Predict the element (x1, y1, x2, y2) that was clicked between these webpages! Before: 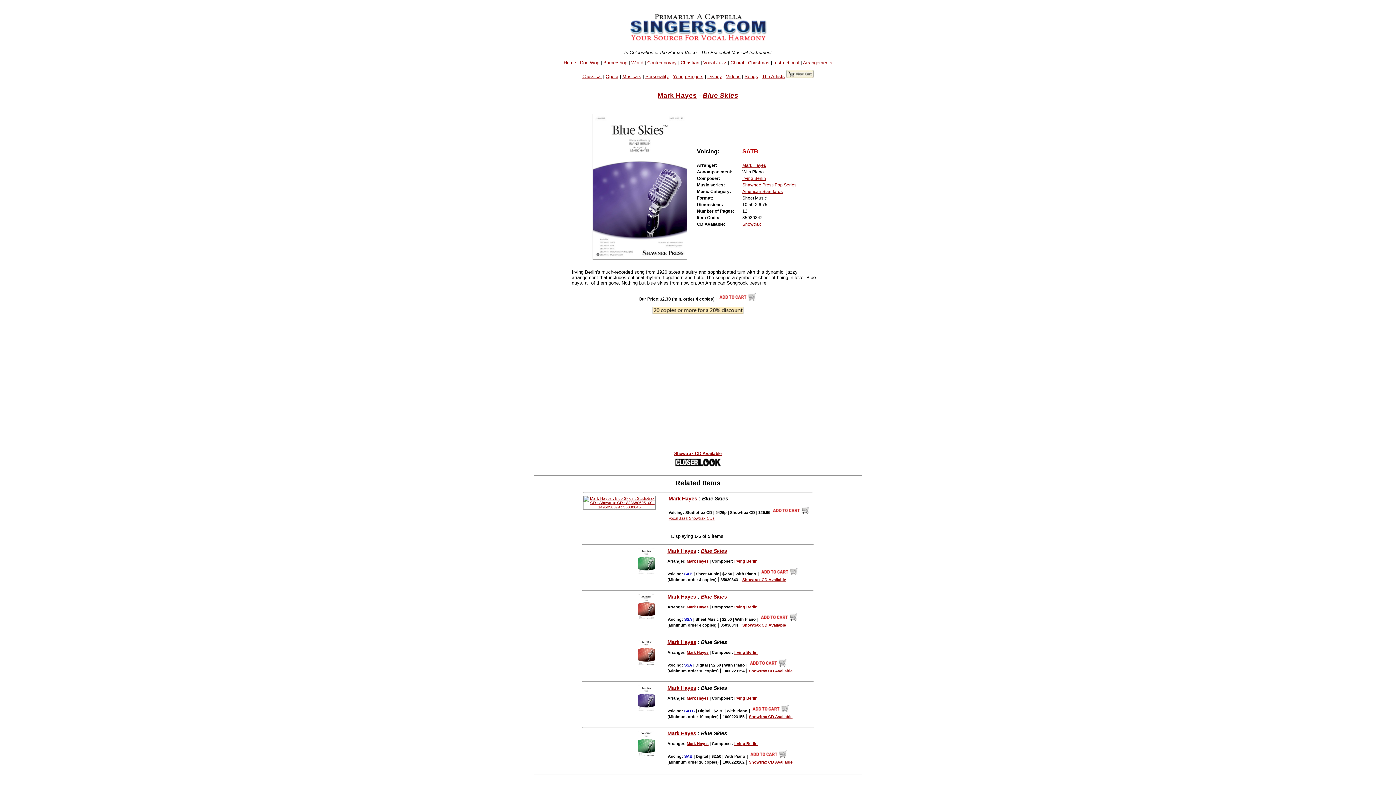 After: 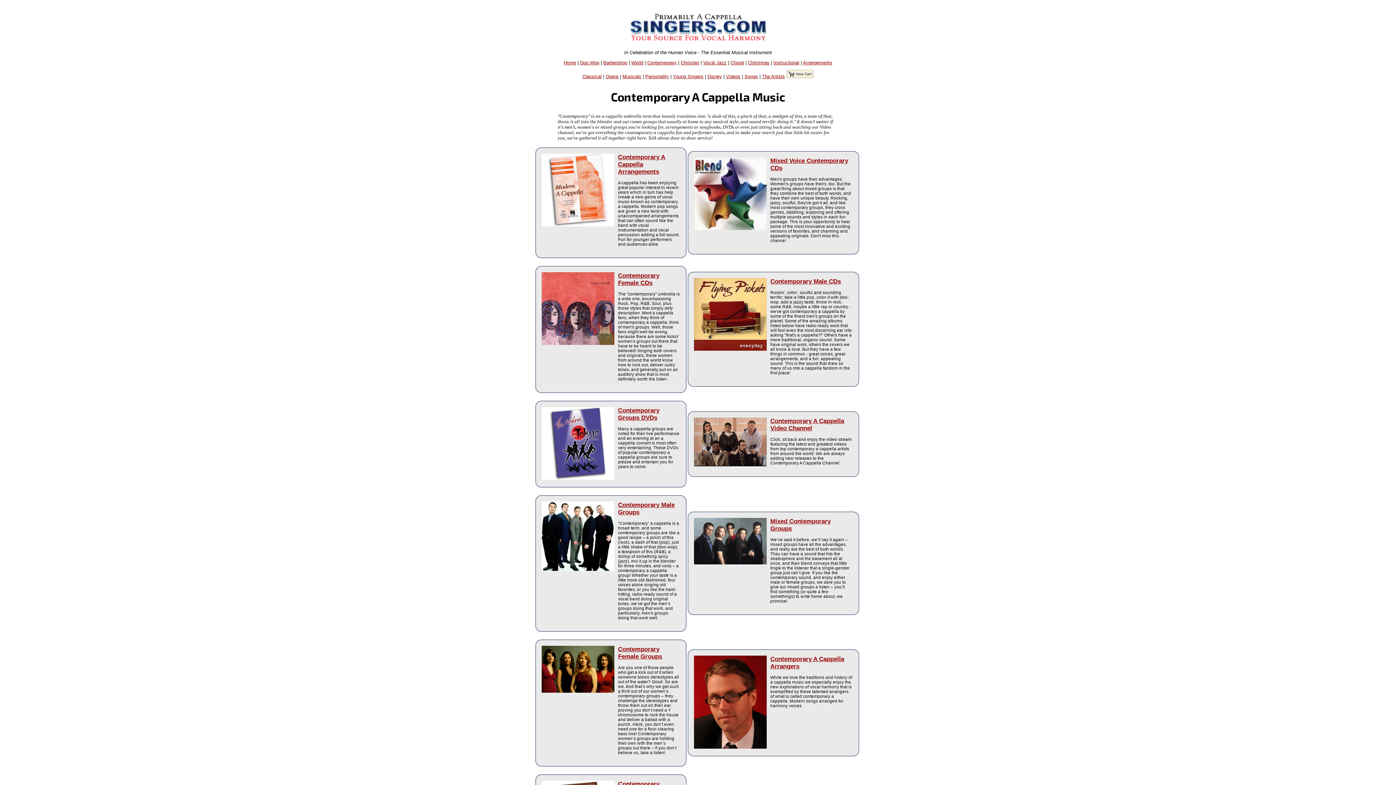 Action: bbox: (647, 59, 676, 65) label: Contemporary